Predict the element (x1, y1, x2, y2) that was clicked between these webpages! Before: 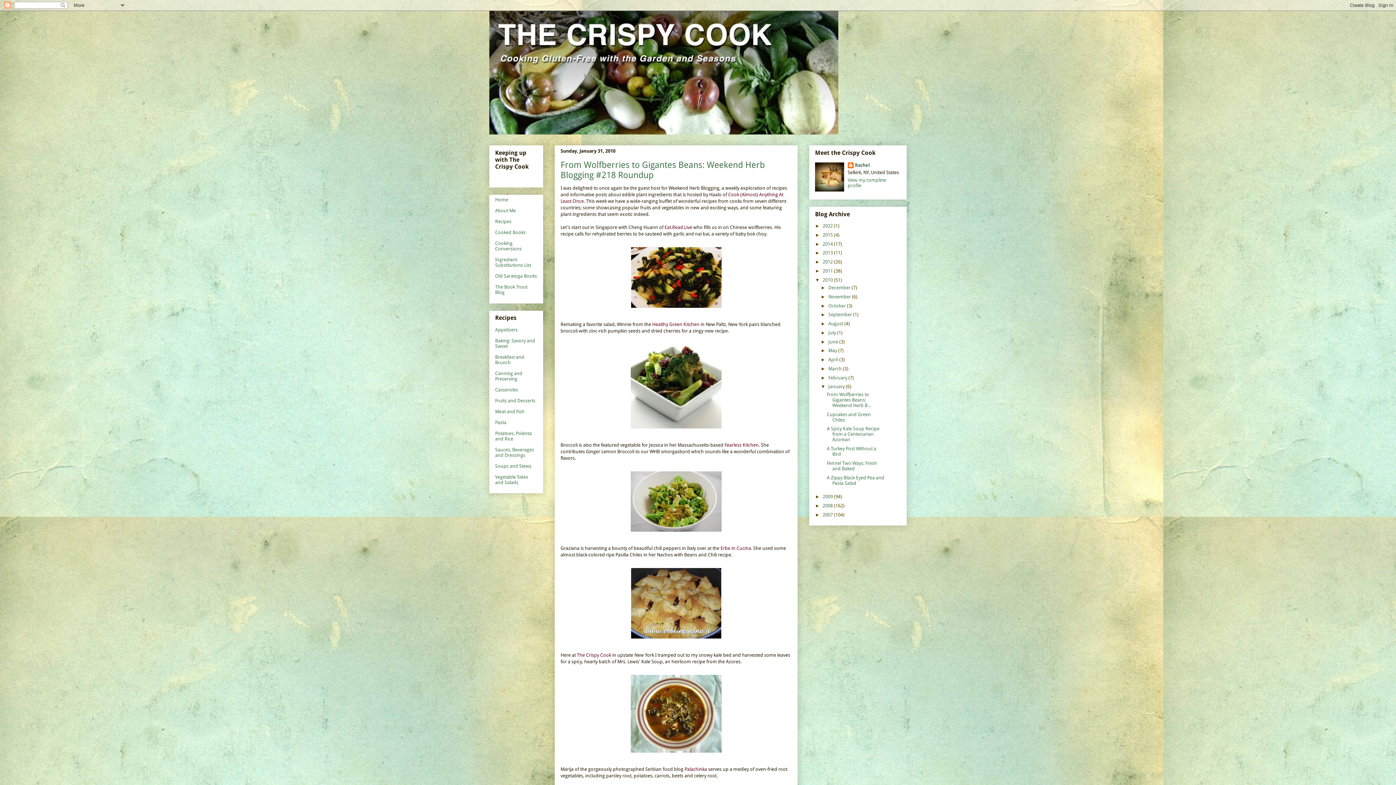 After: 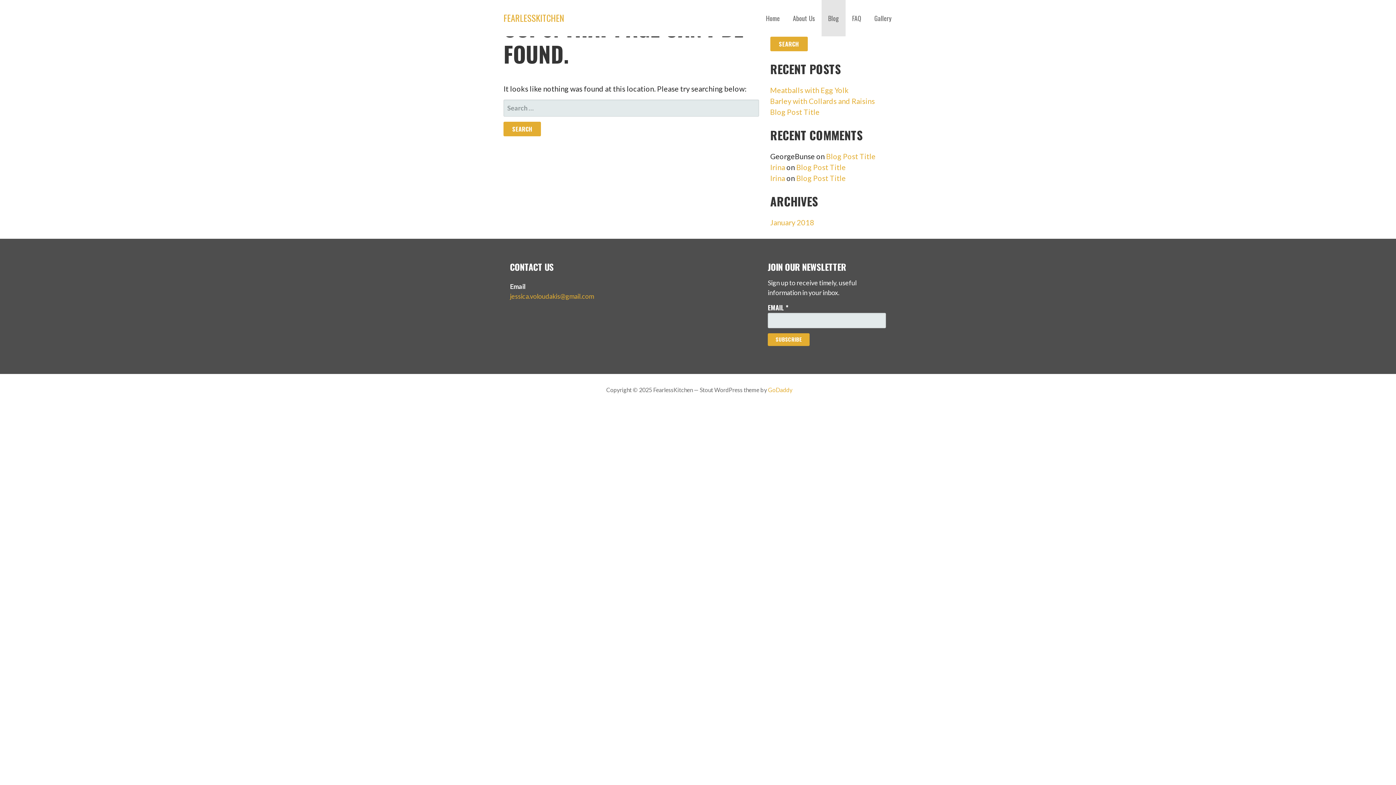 Action: label: Fearless Kitchen bbox: (724, 442, 758, 448)